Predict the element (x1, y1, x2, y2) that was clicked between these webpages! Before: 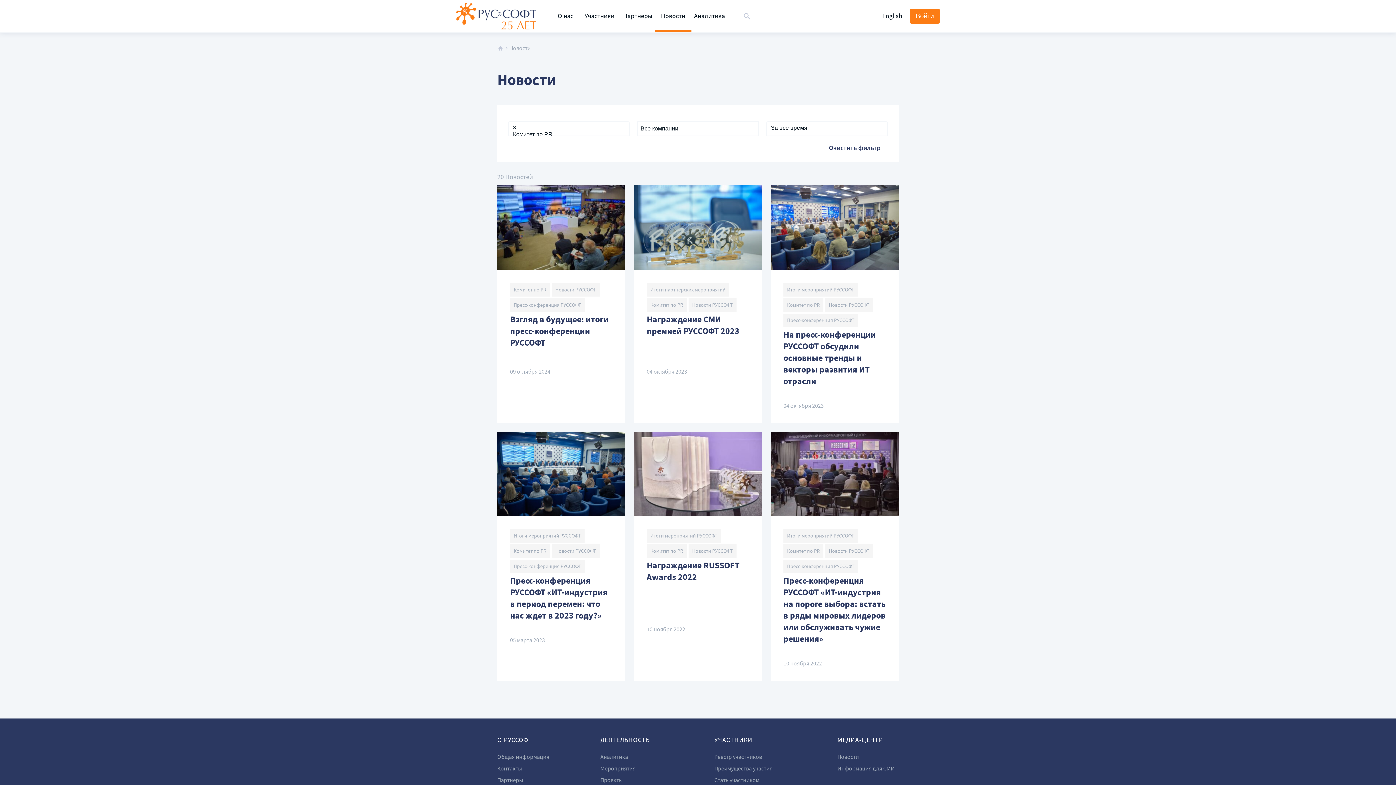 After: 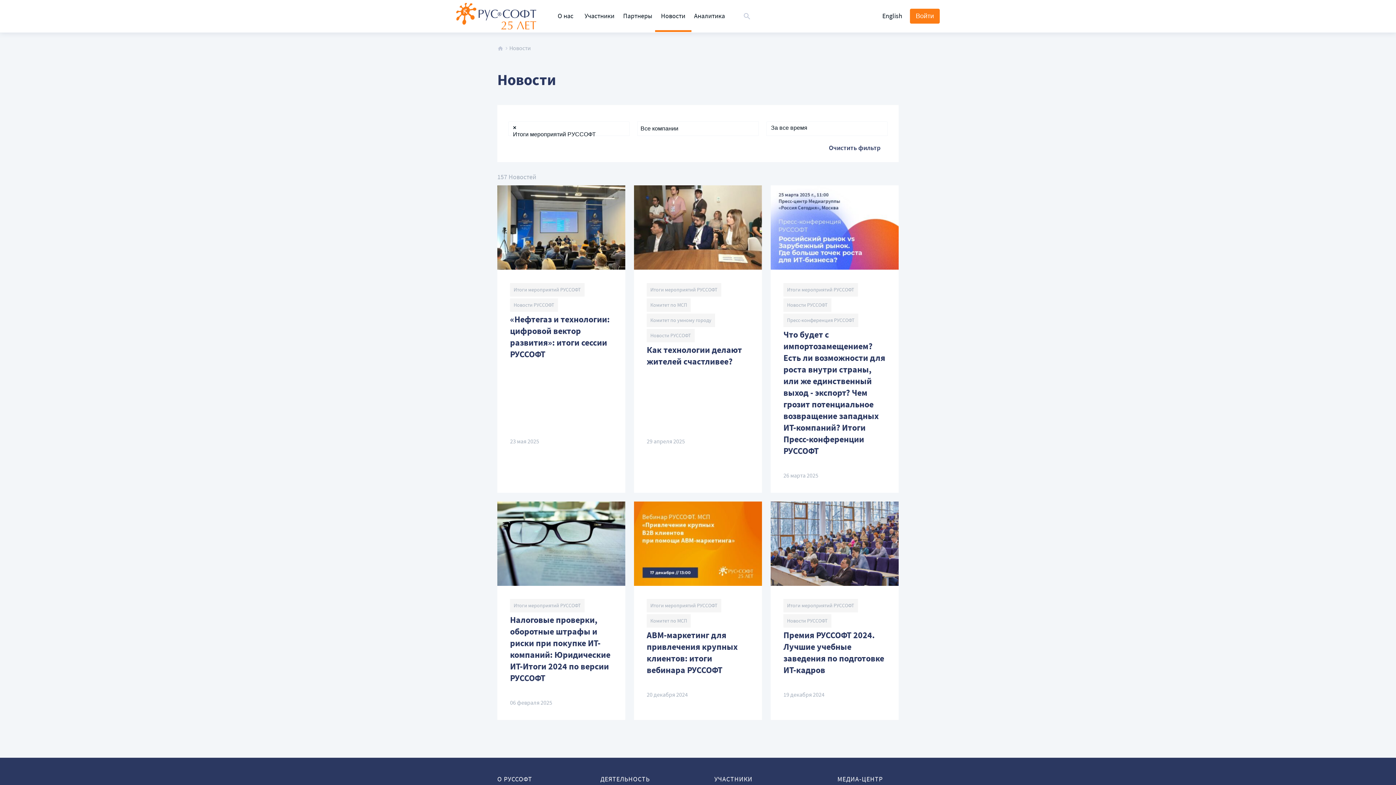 Action: bbox: (783, 283, 858, 296) label: Итоги мероприятий РУССОФТ